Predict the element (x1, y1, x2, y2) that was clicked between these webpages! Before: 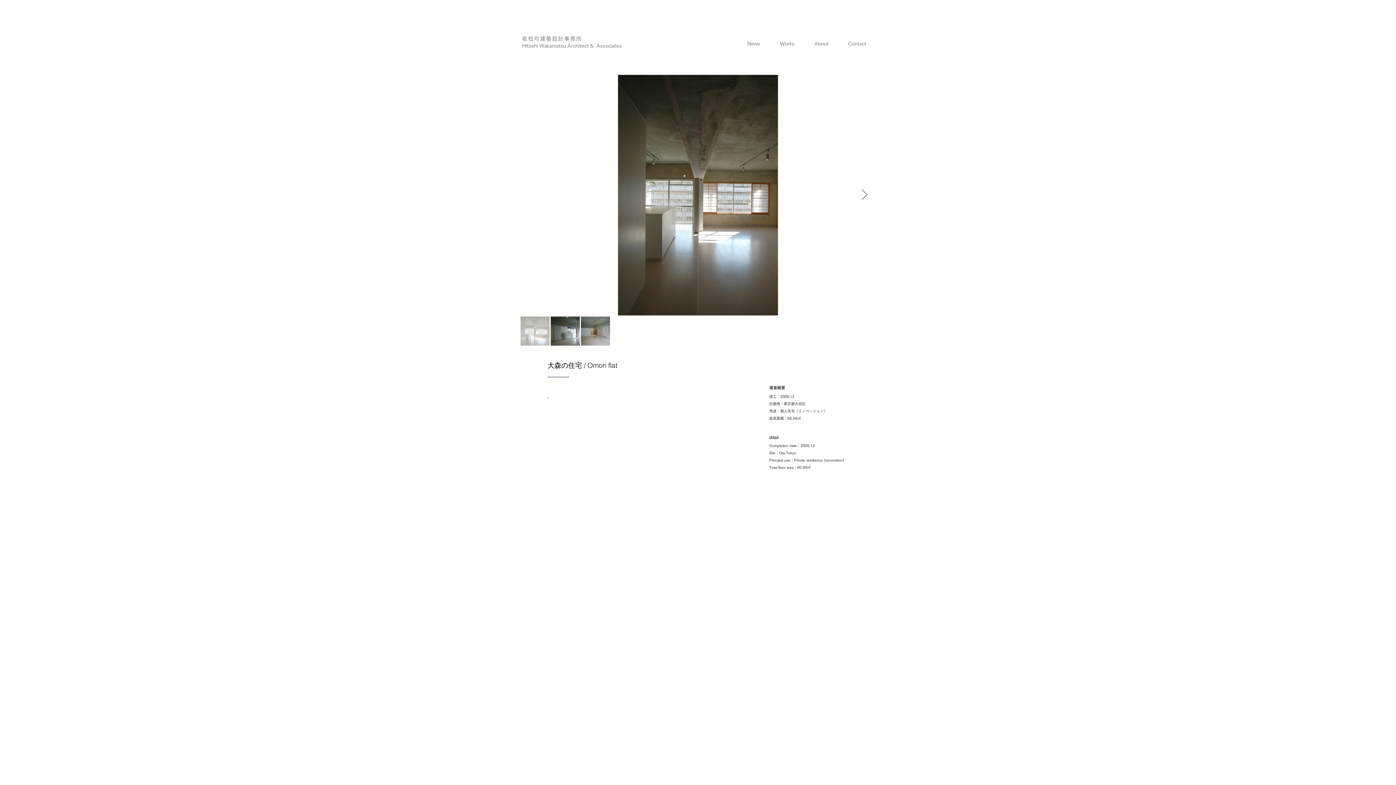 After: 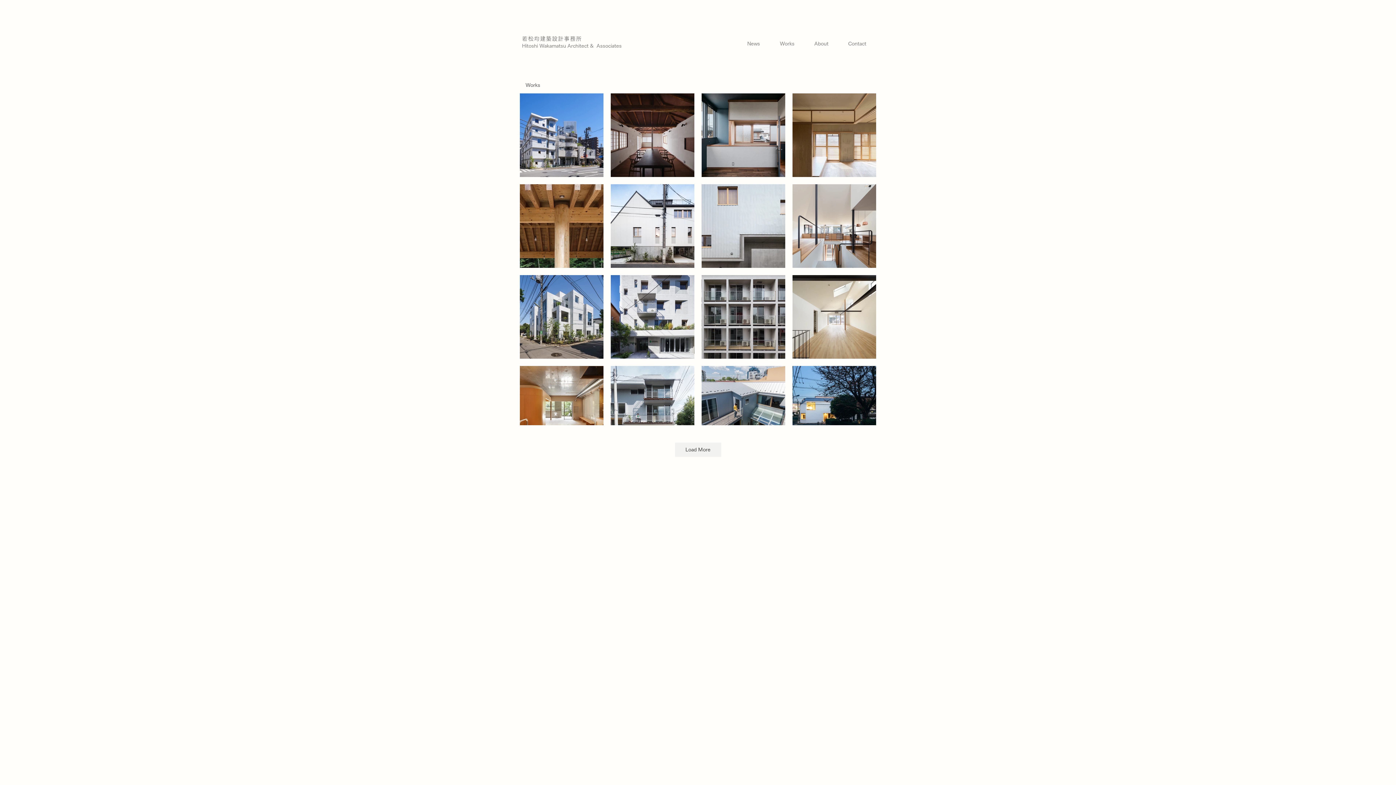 Action: bbox: (770, 36, 804, 50) label: Works